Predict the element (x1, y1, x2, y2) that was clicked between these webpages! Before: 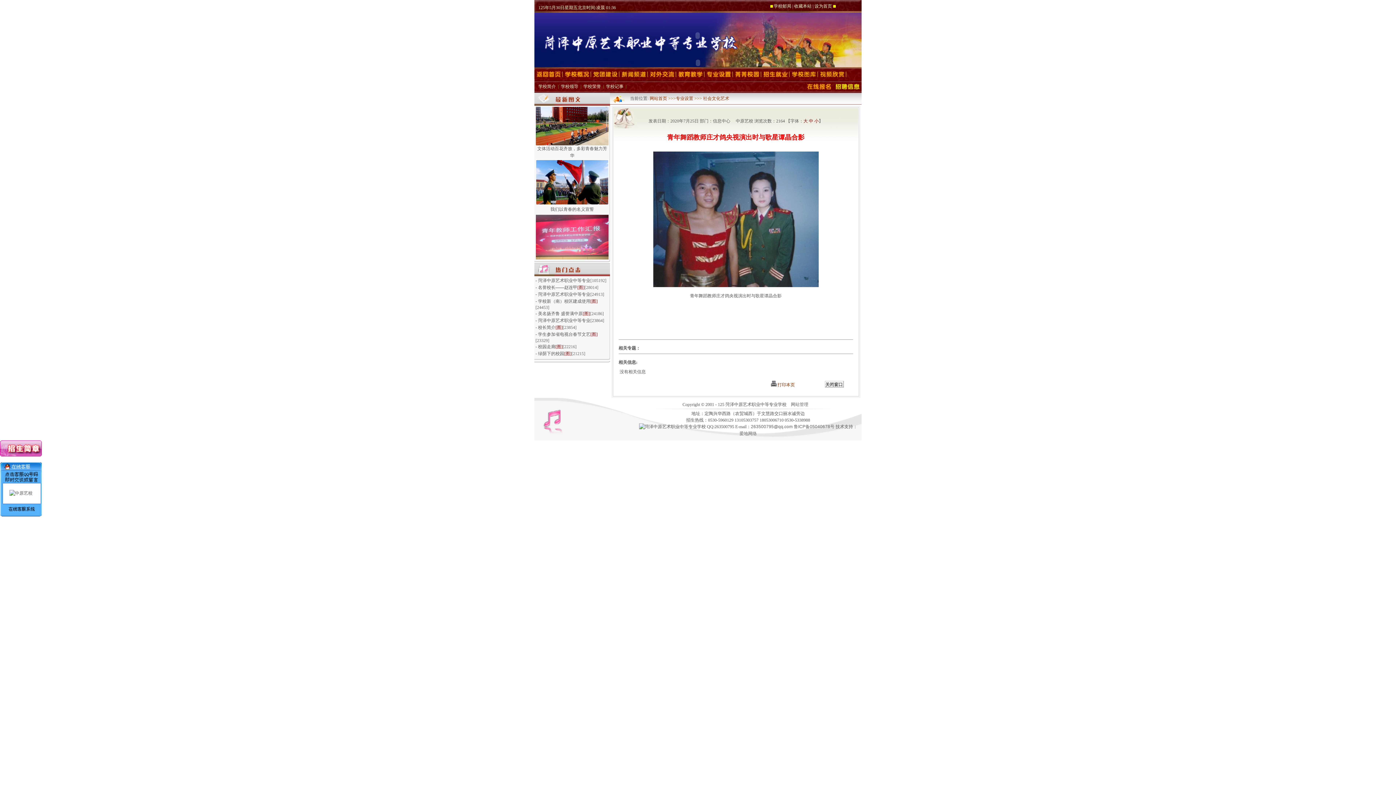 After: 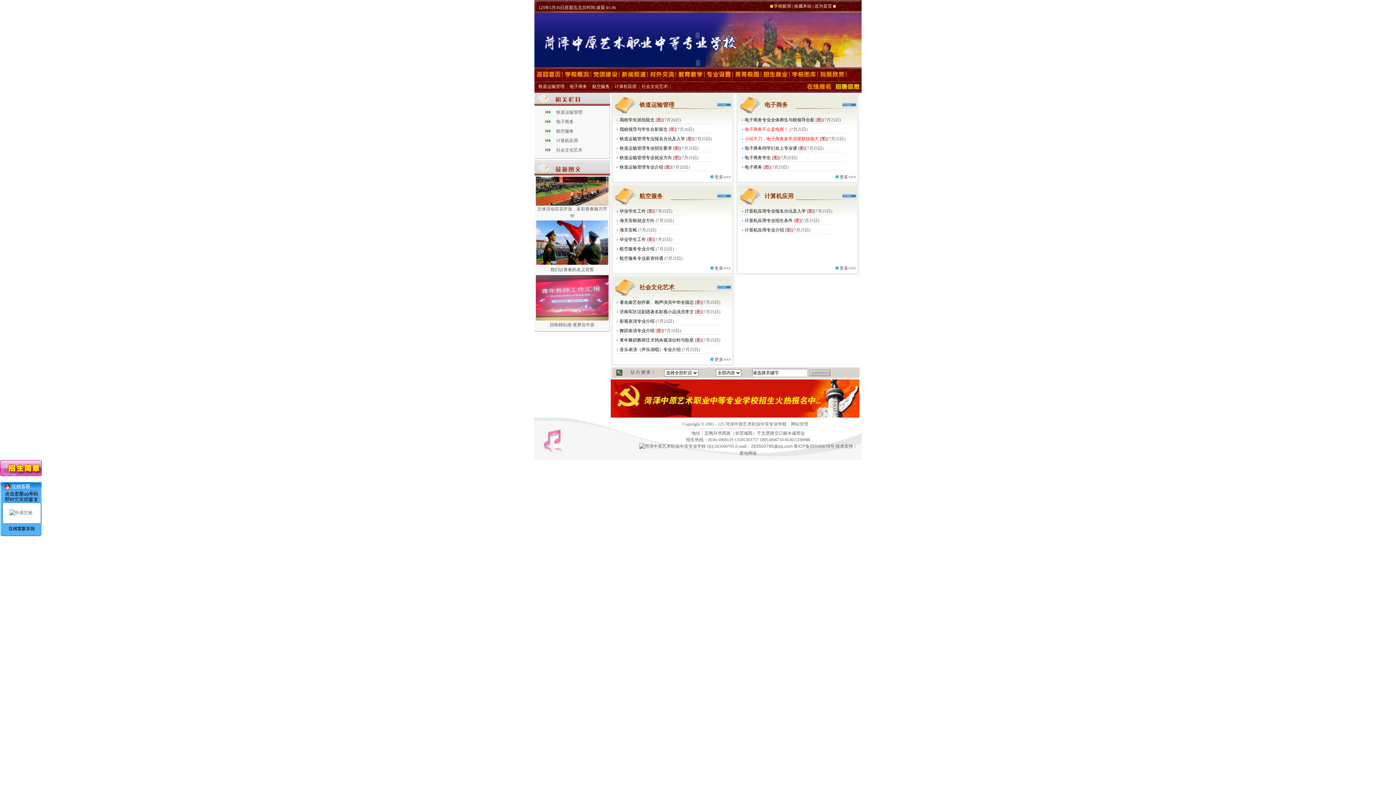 Action: label: 专业设置 bbox: (676, 96, 693, 101)